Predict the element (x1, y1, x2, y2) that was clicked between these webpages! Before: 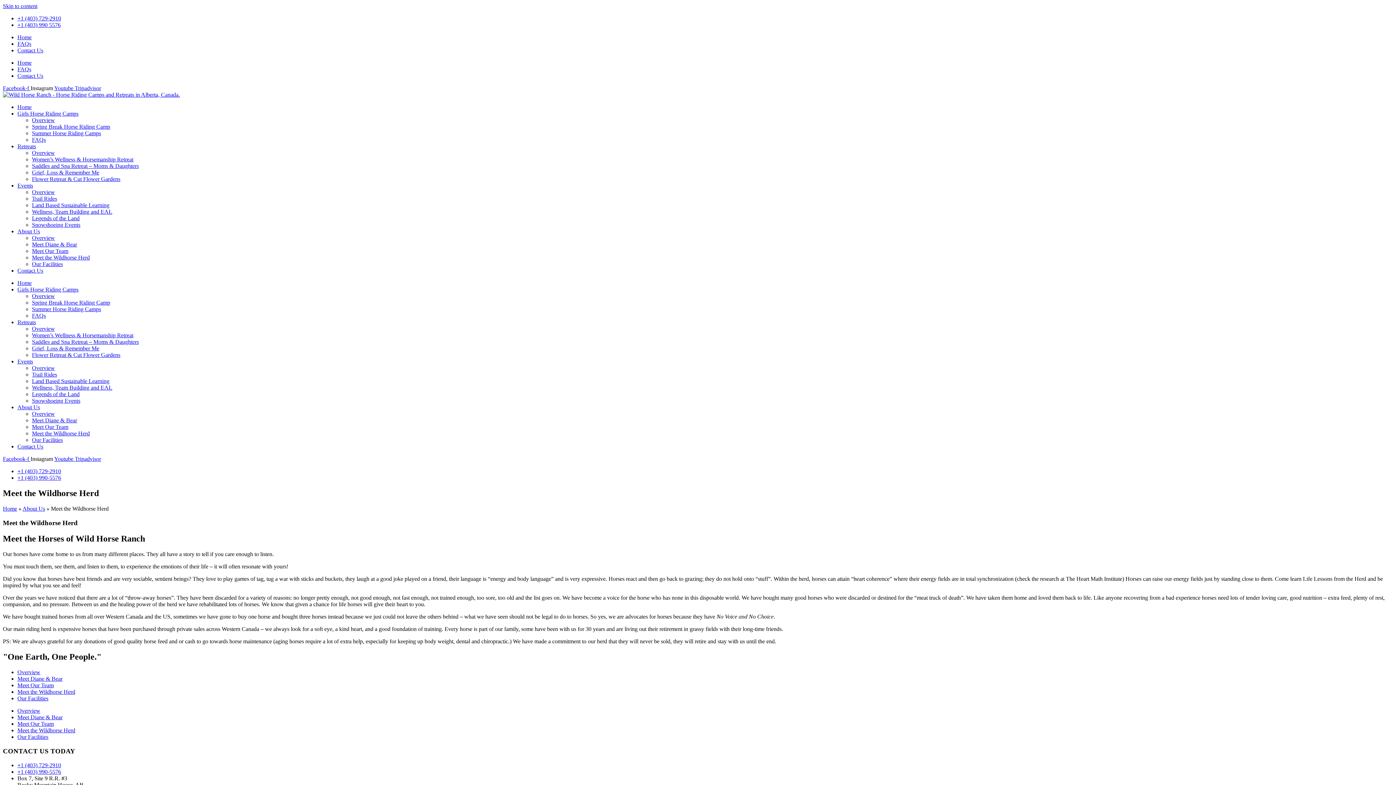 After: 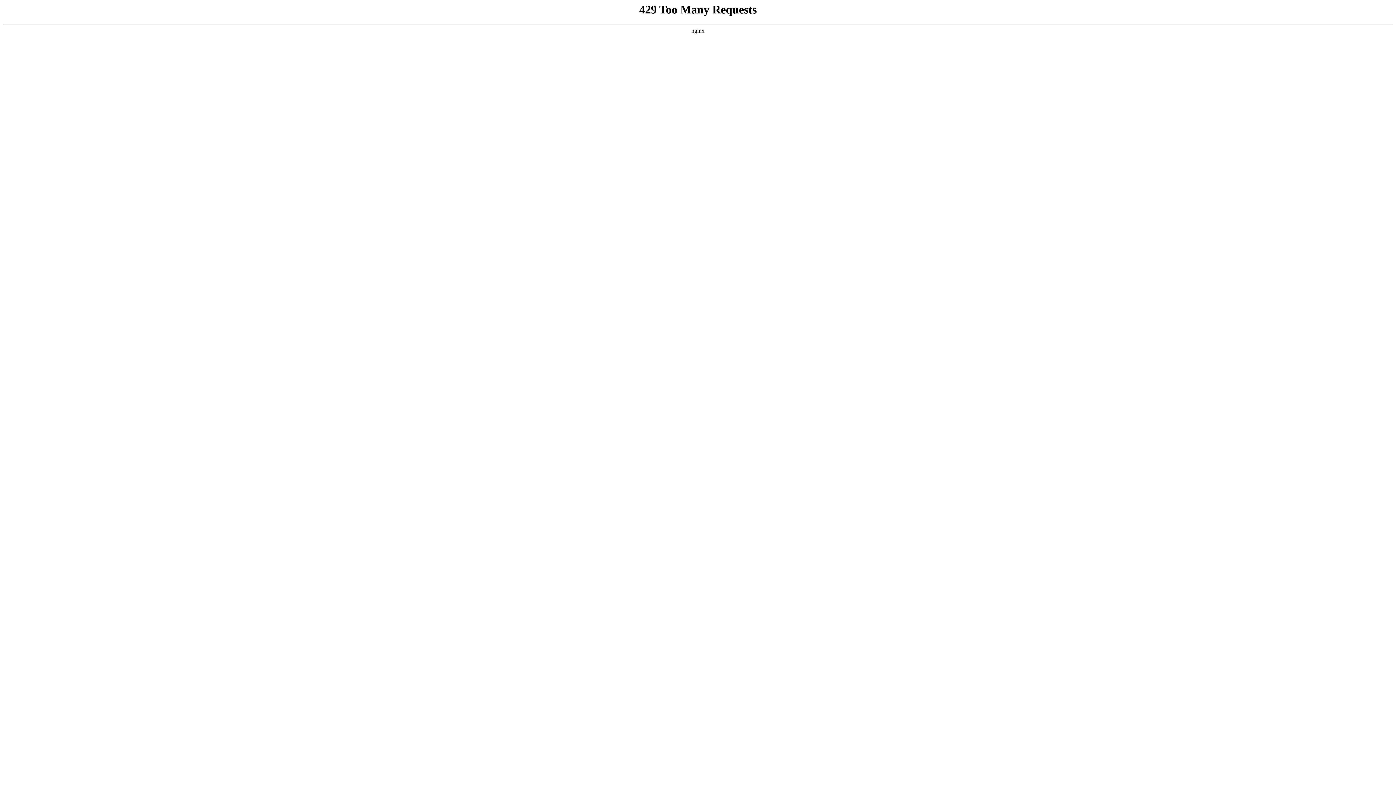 Action: bbox: (32, 162, 138, 169) label: Saddles and Spa Retreat – Moms & Daughters